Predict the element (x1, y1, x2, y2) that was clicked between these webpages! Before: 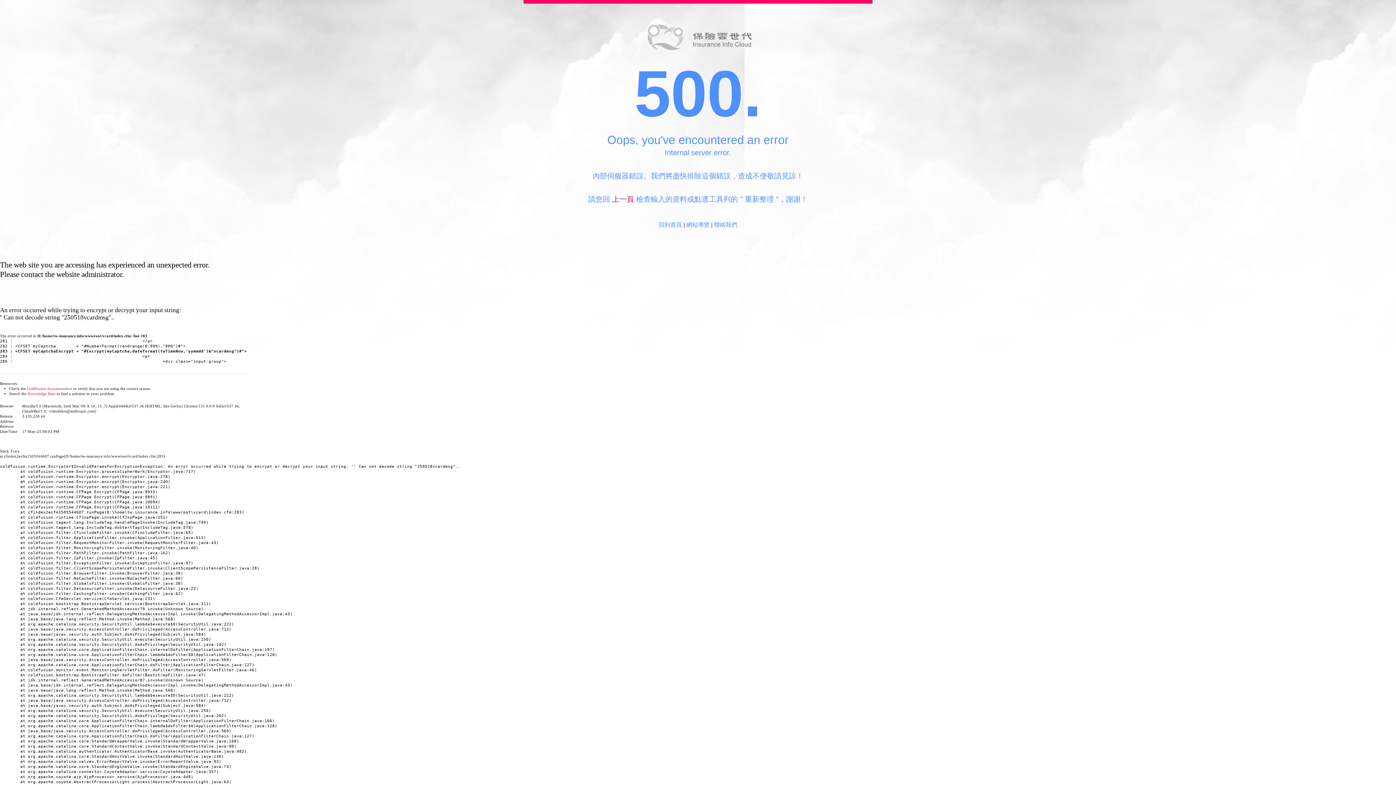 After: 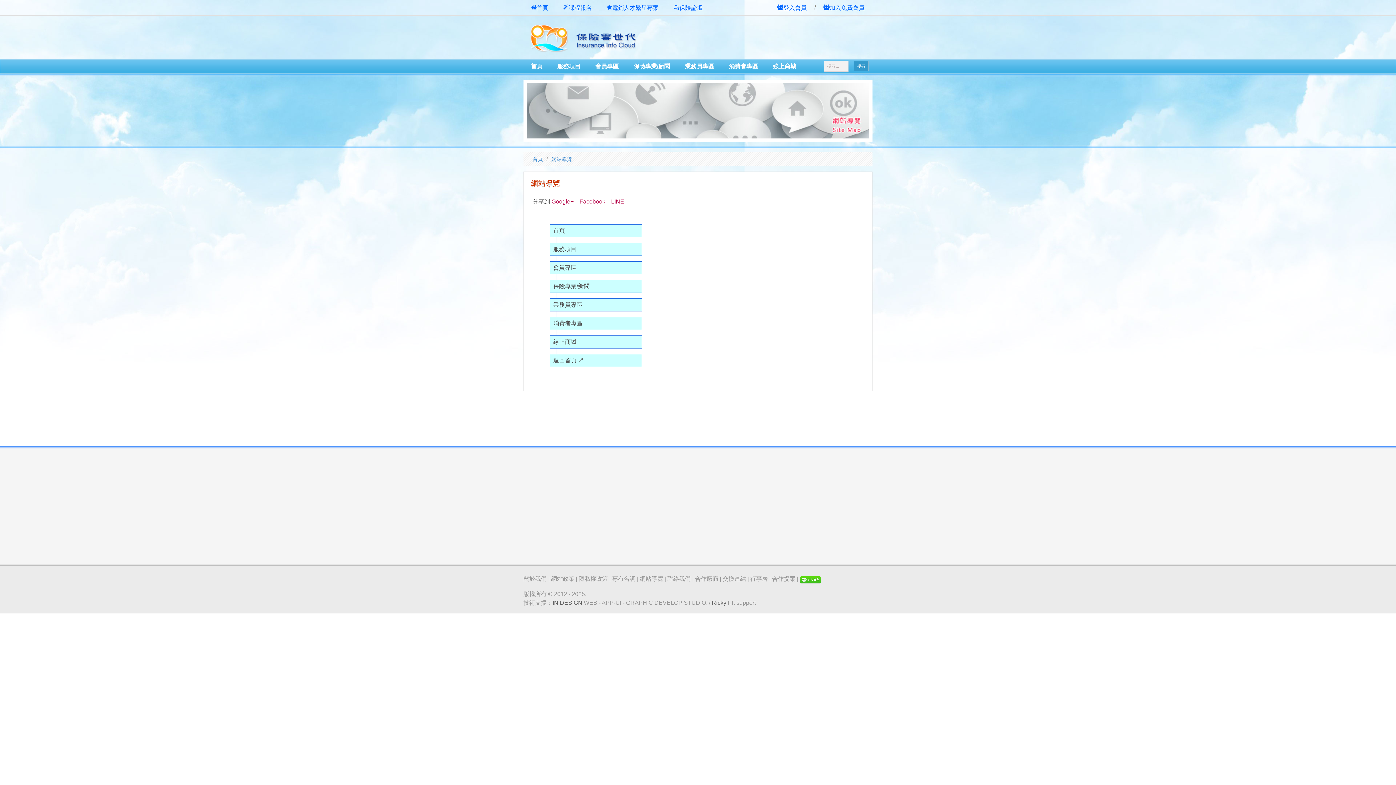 Action: bbox: (686, 221, 709, 228) label: 網站導覽